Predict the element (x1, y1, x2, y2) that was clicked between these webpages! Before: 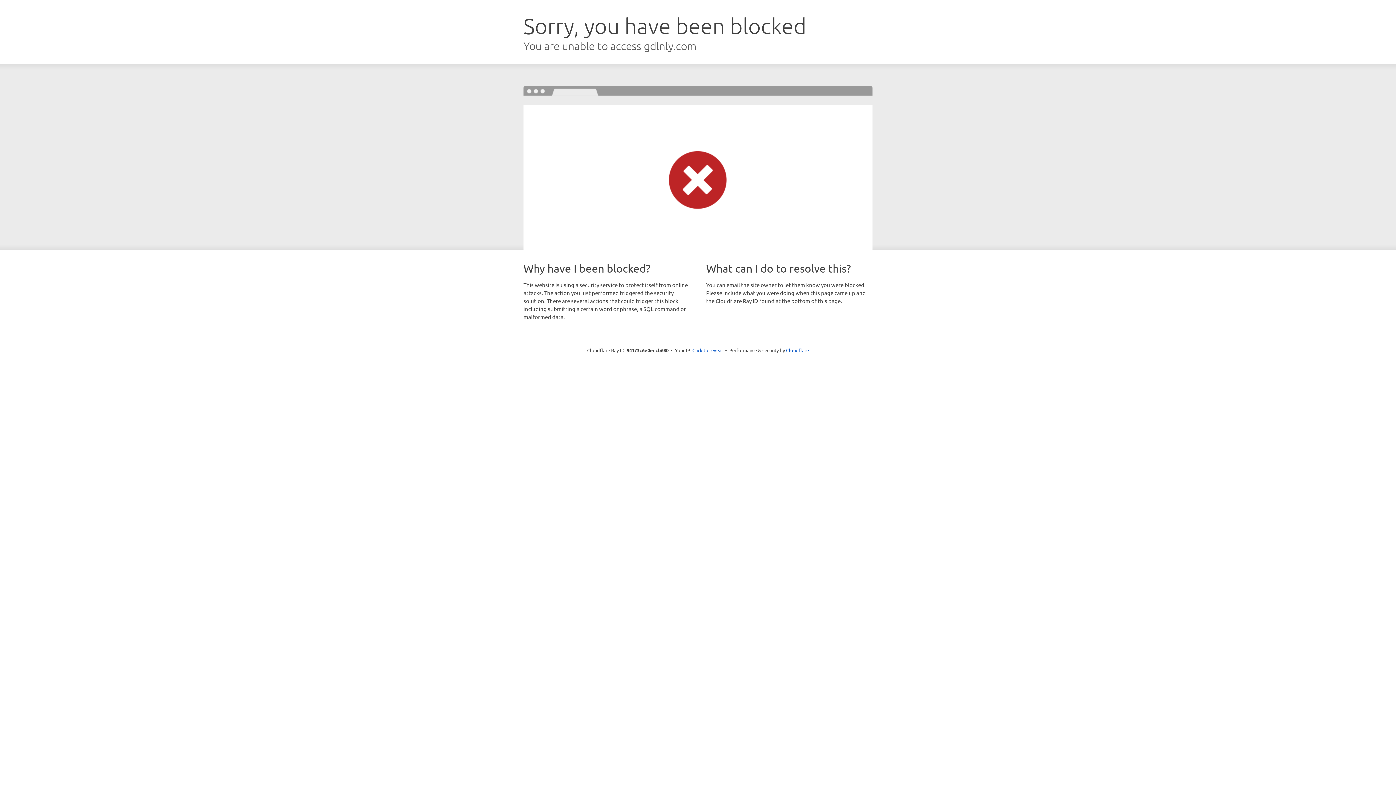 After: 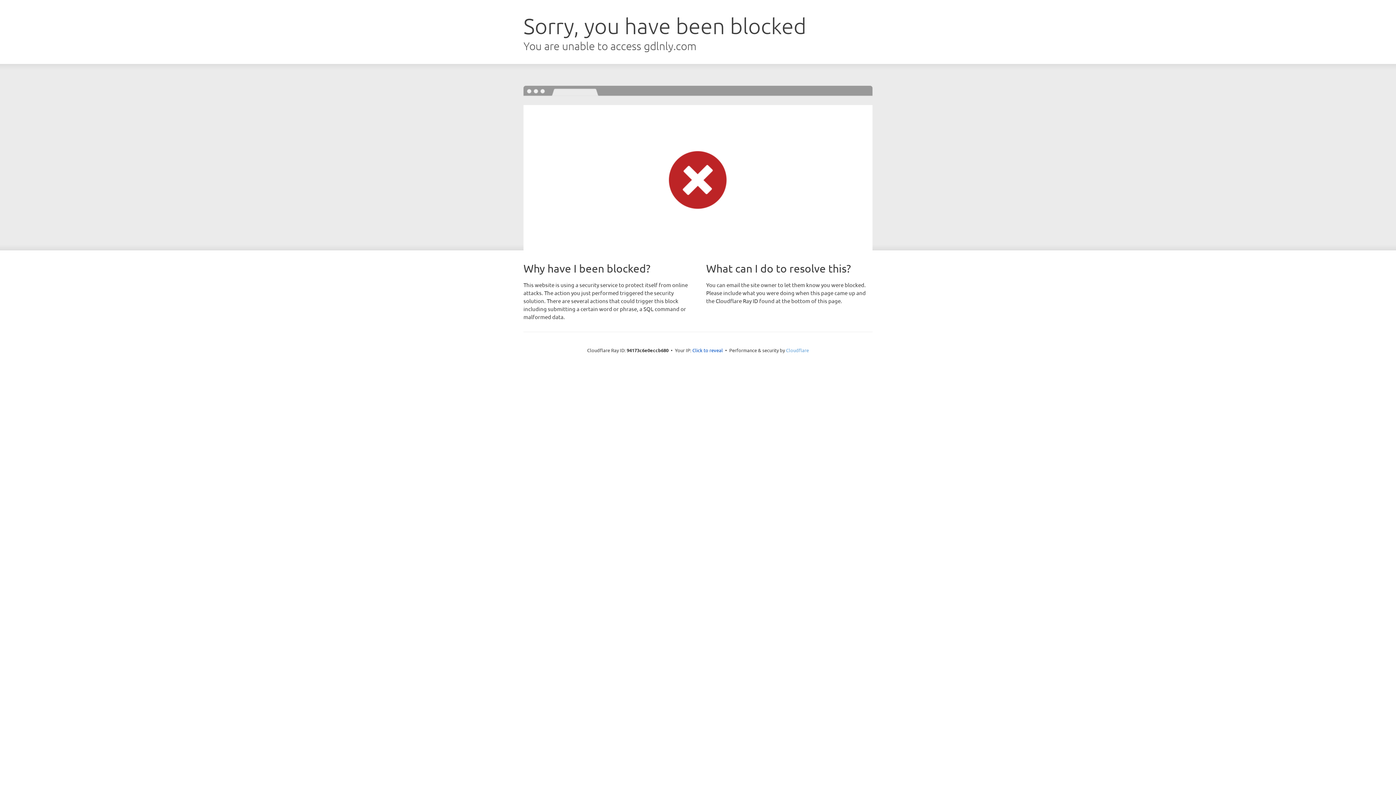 Action: bbox: (786, 347, 809, 353) label: Cloudflare